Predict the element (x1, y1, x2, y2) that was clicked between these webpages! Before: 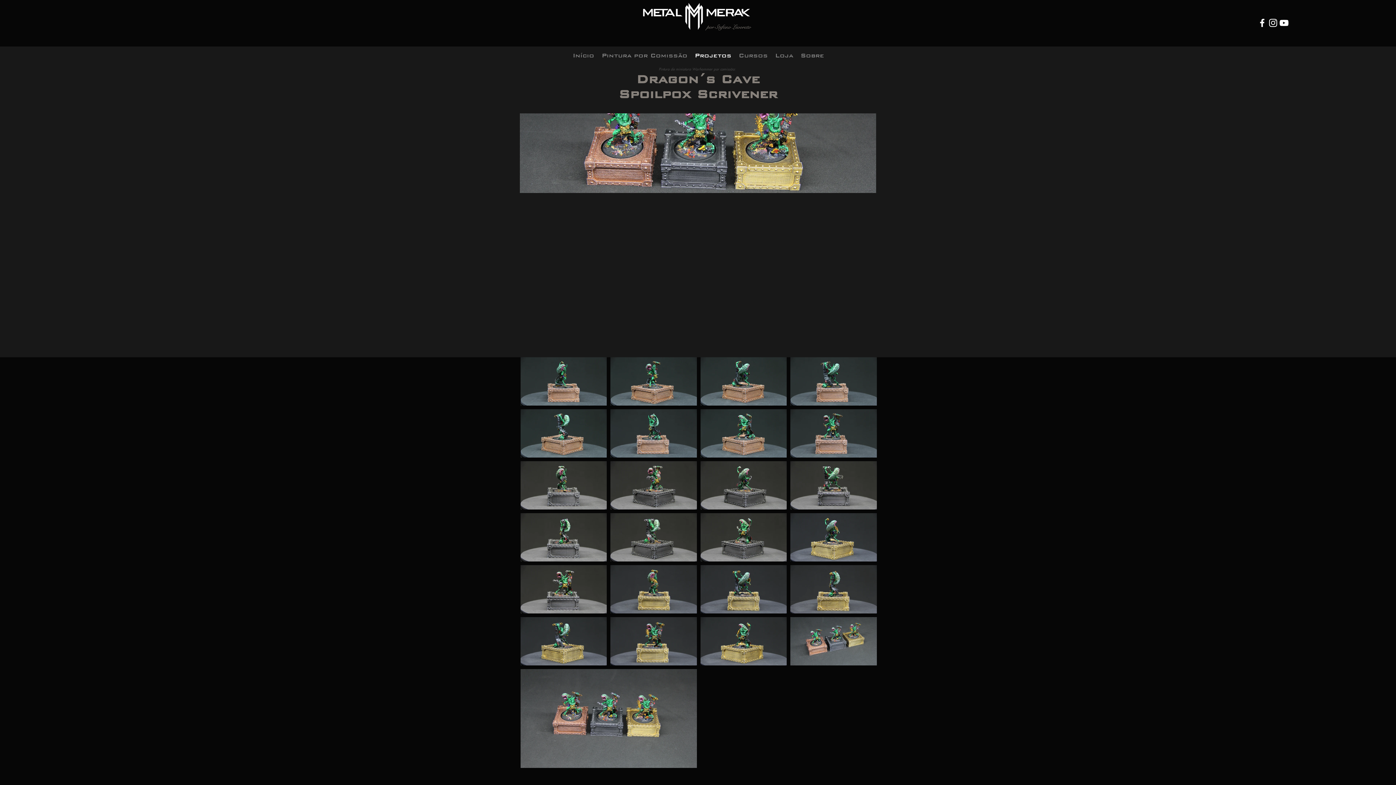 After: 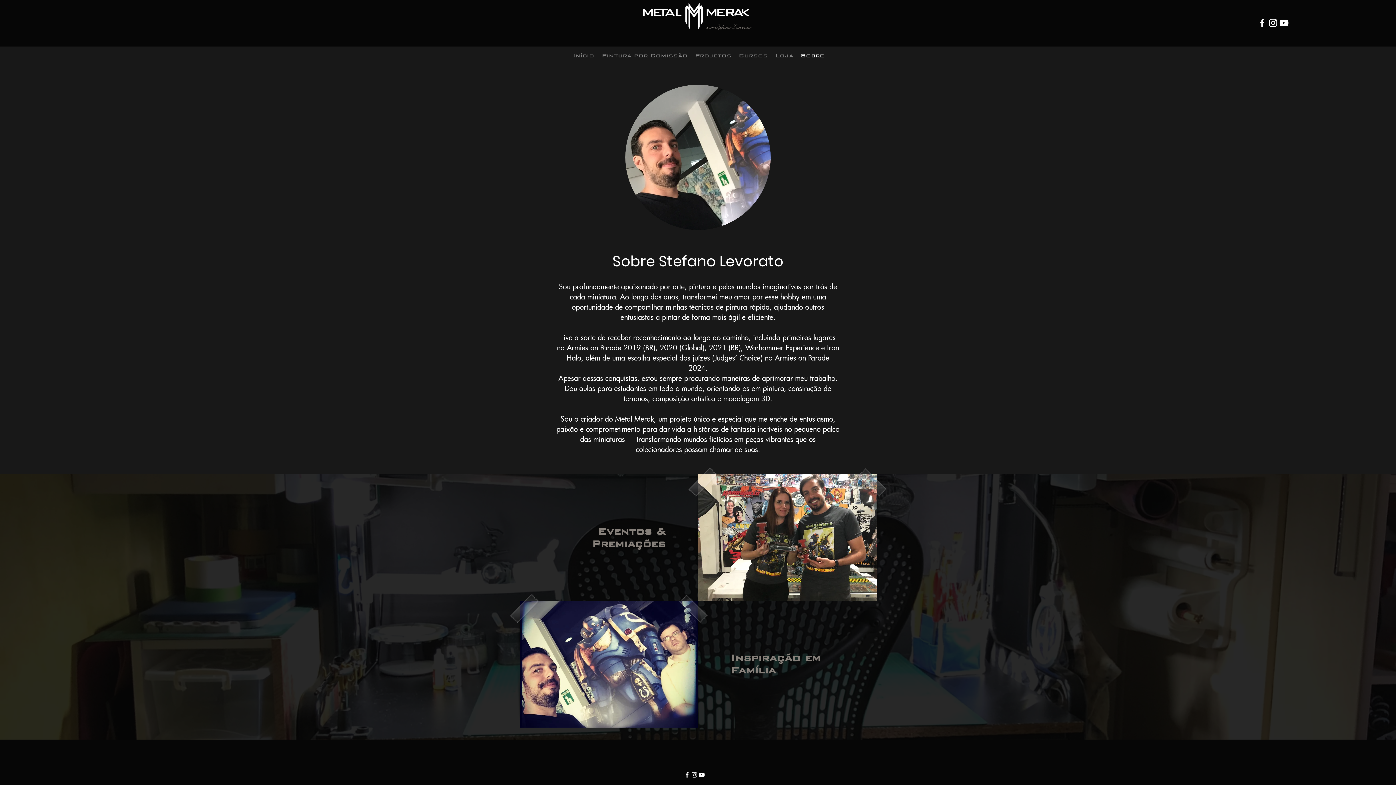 Action: label: Sobre bbox: (797, 46, 828, 64)